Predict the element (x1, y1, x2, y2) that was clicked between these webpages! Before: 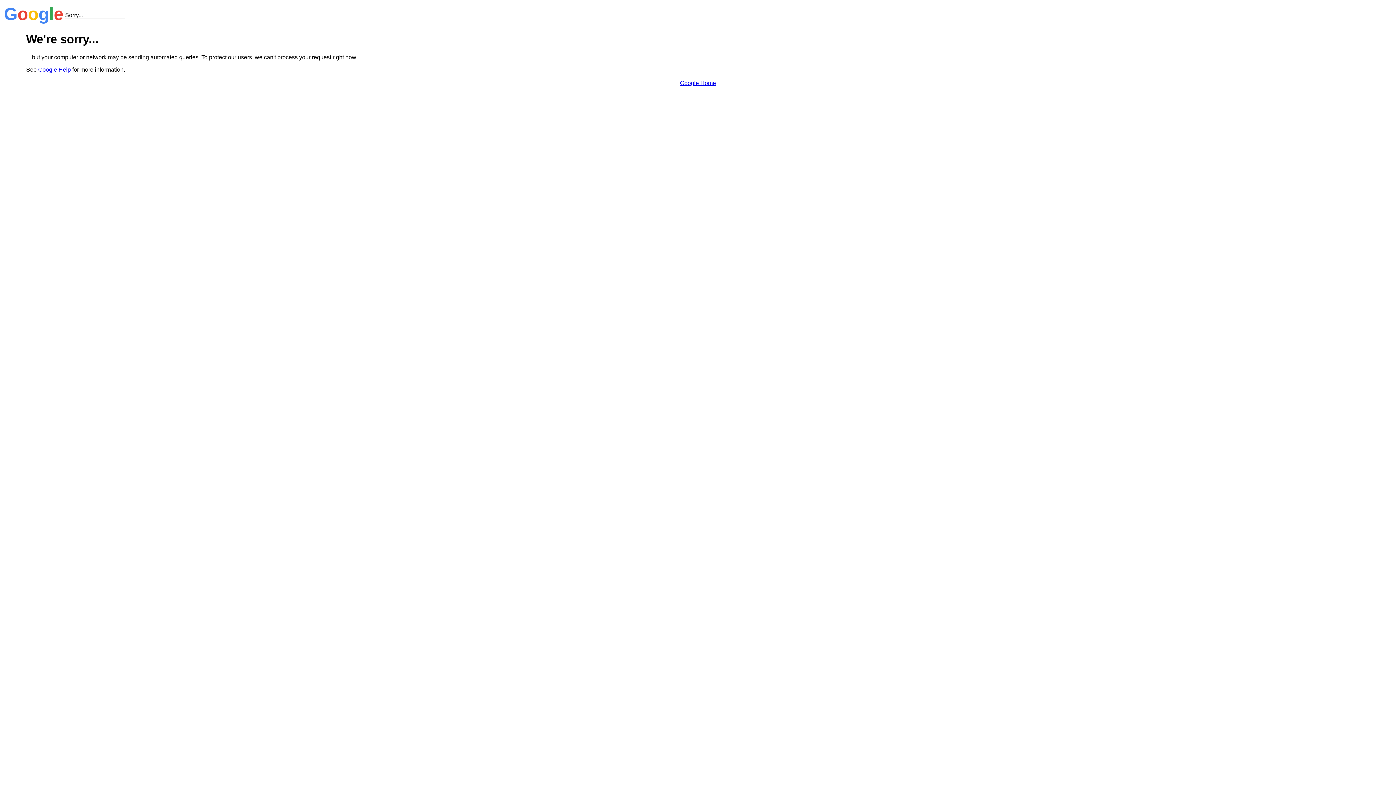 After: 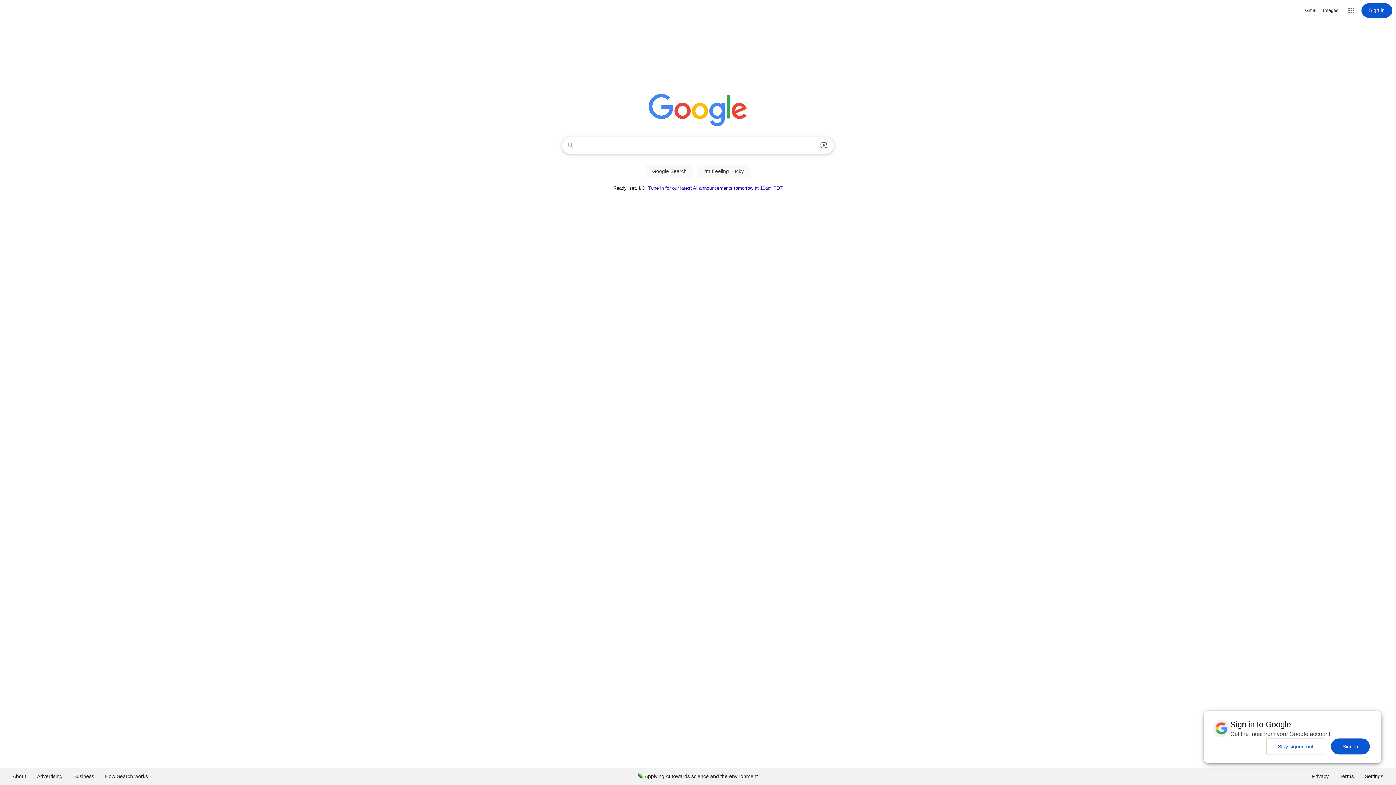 Action: bbox: (680, 79, 716, 86) label: Google Home